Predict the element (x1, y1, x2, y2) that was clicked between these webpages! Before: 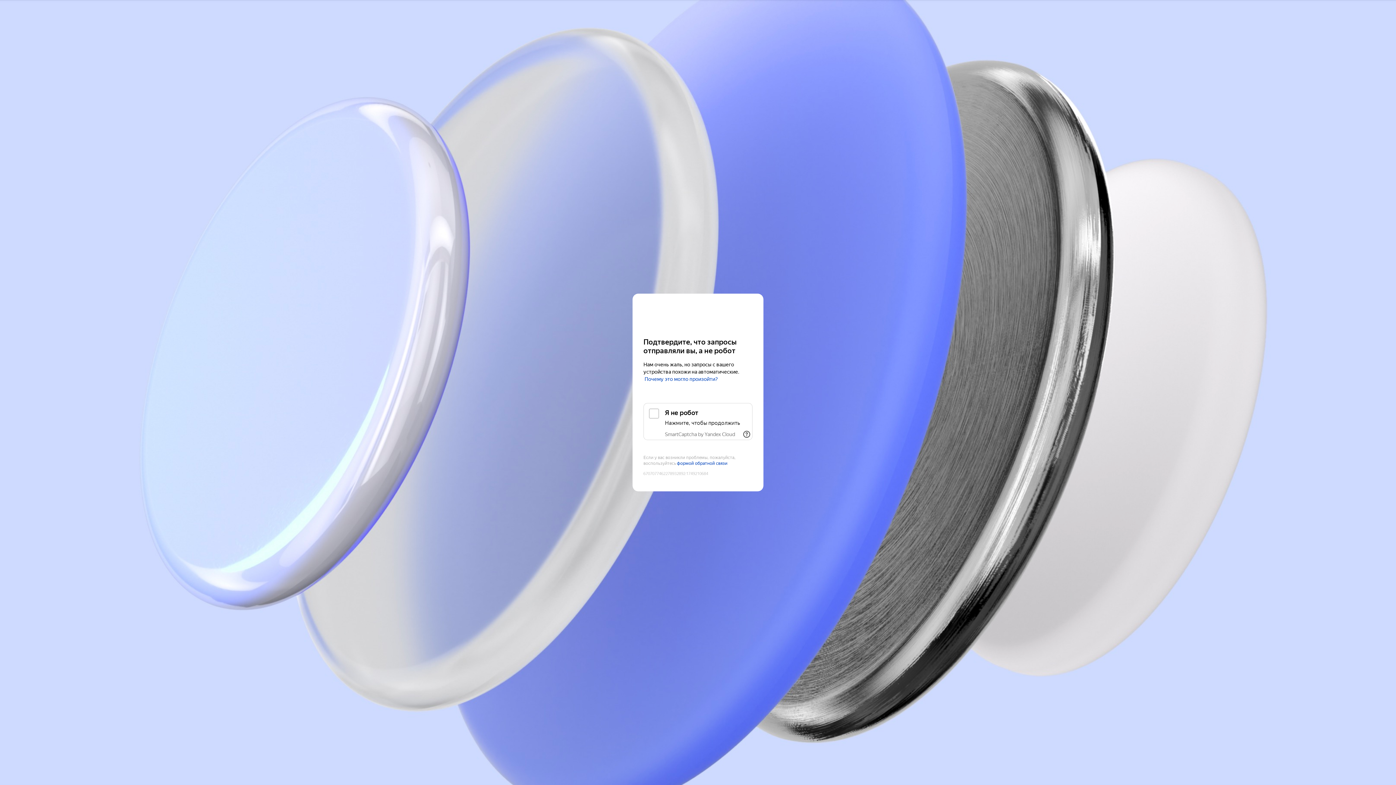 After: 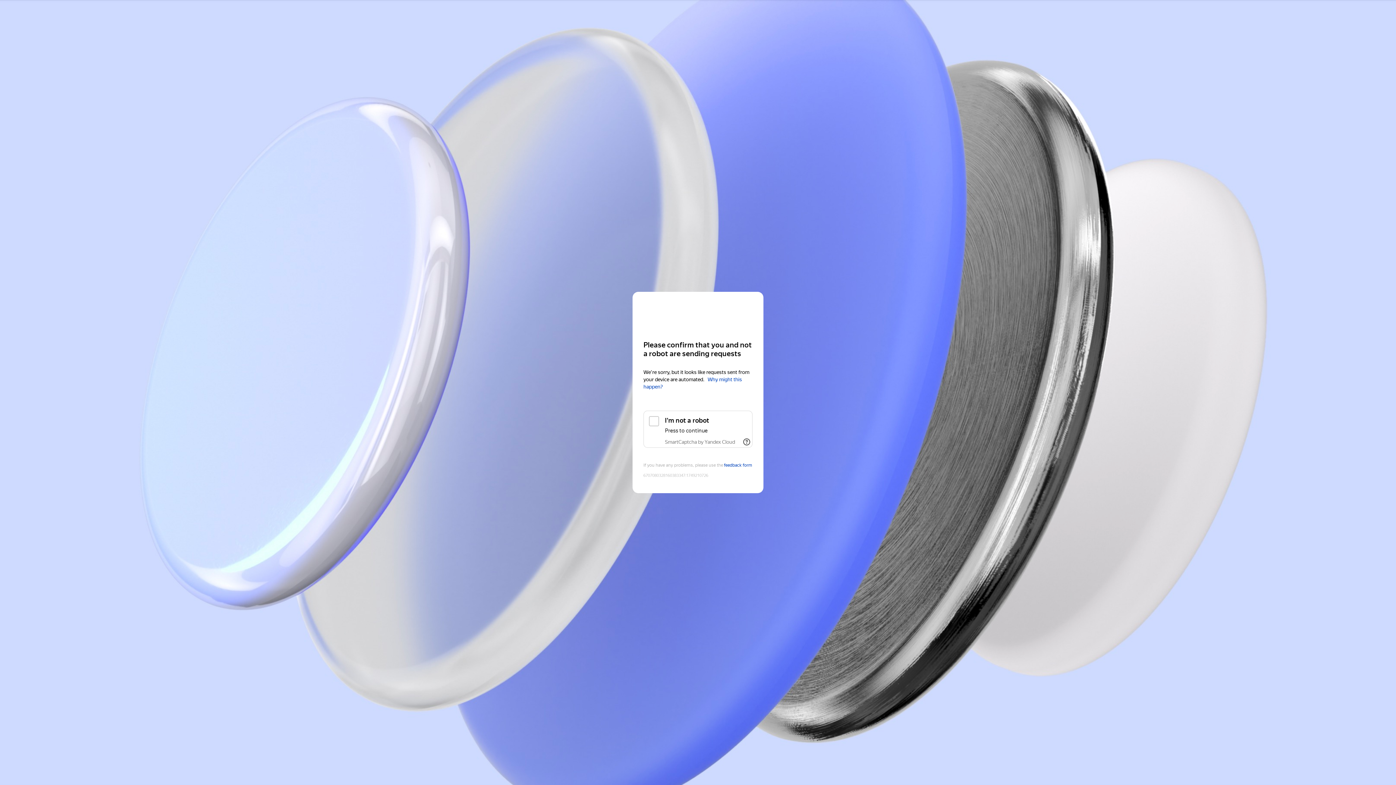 Action: label: Yandex Cloud bbox: (643, 308, 752, 321)